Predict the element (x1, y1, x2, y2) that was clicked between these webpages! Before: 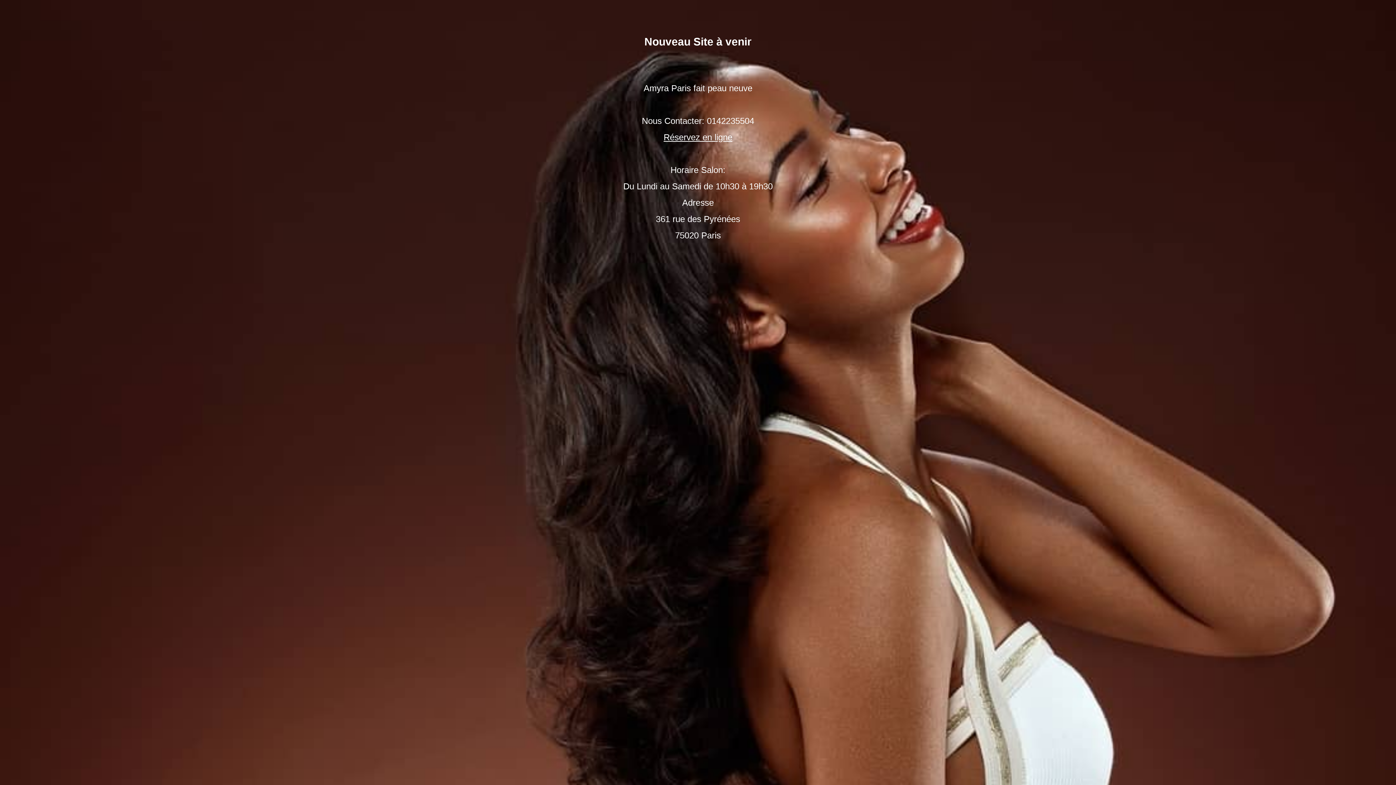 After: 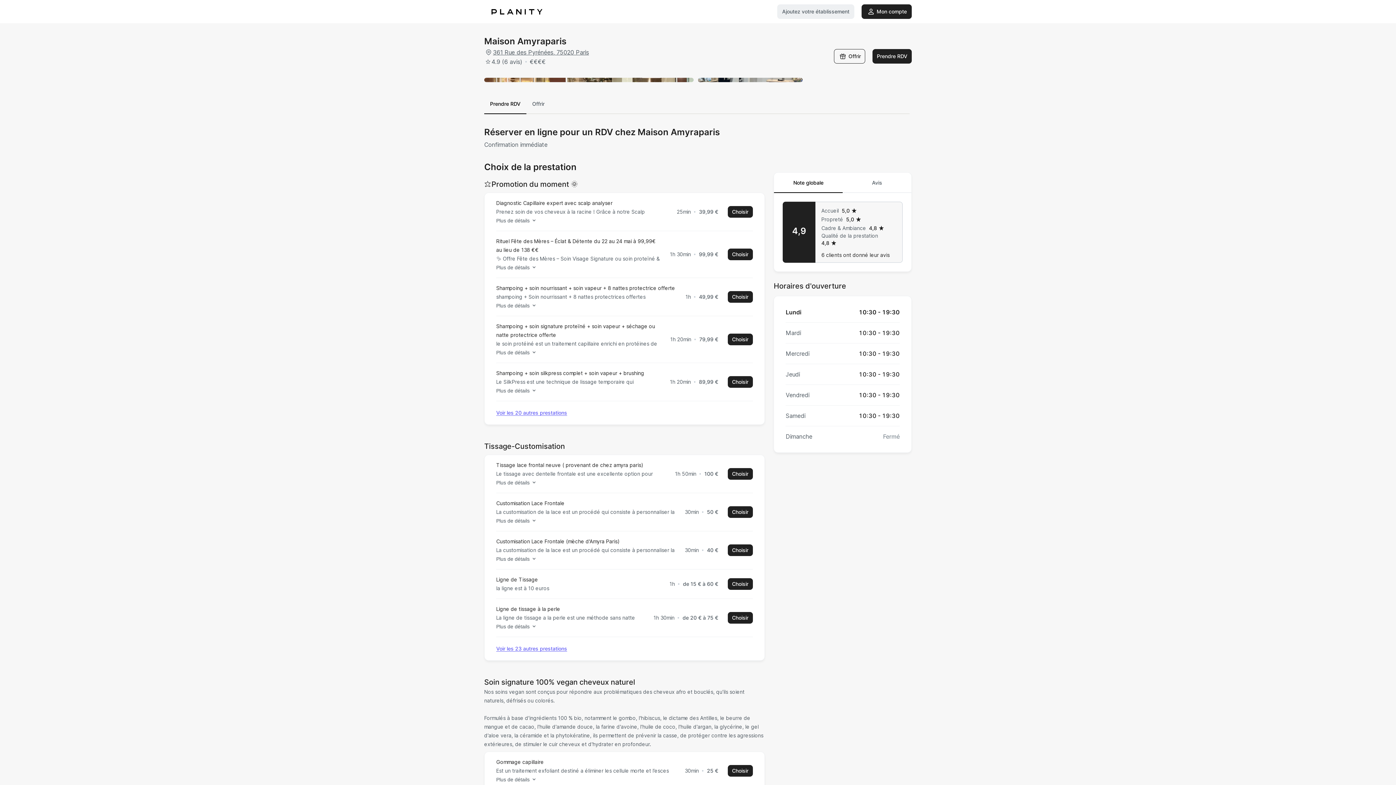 Action: label: Réservez en ligne bbox: (663, 132, 732, 142)